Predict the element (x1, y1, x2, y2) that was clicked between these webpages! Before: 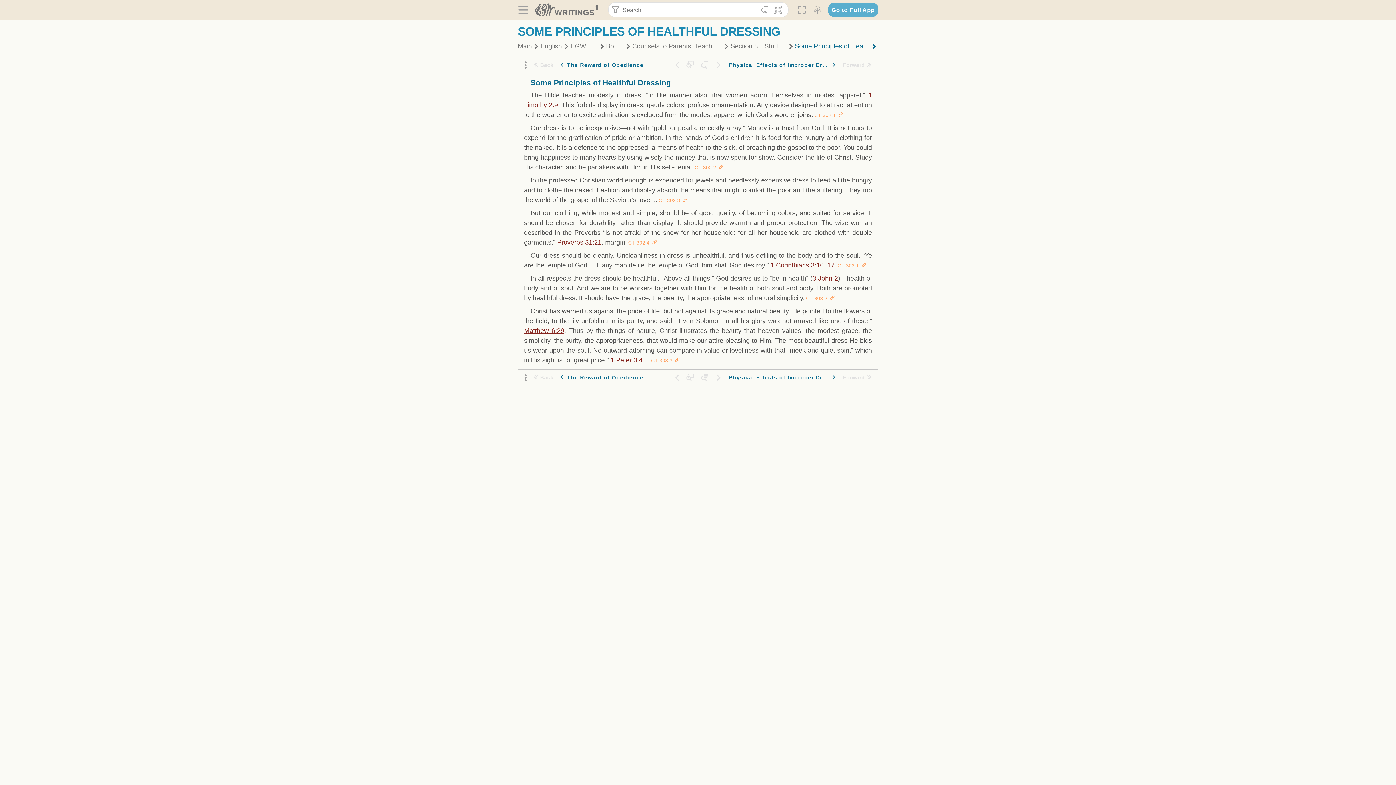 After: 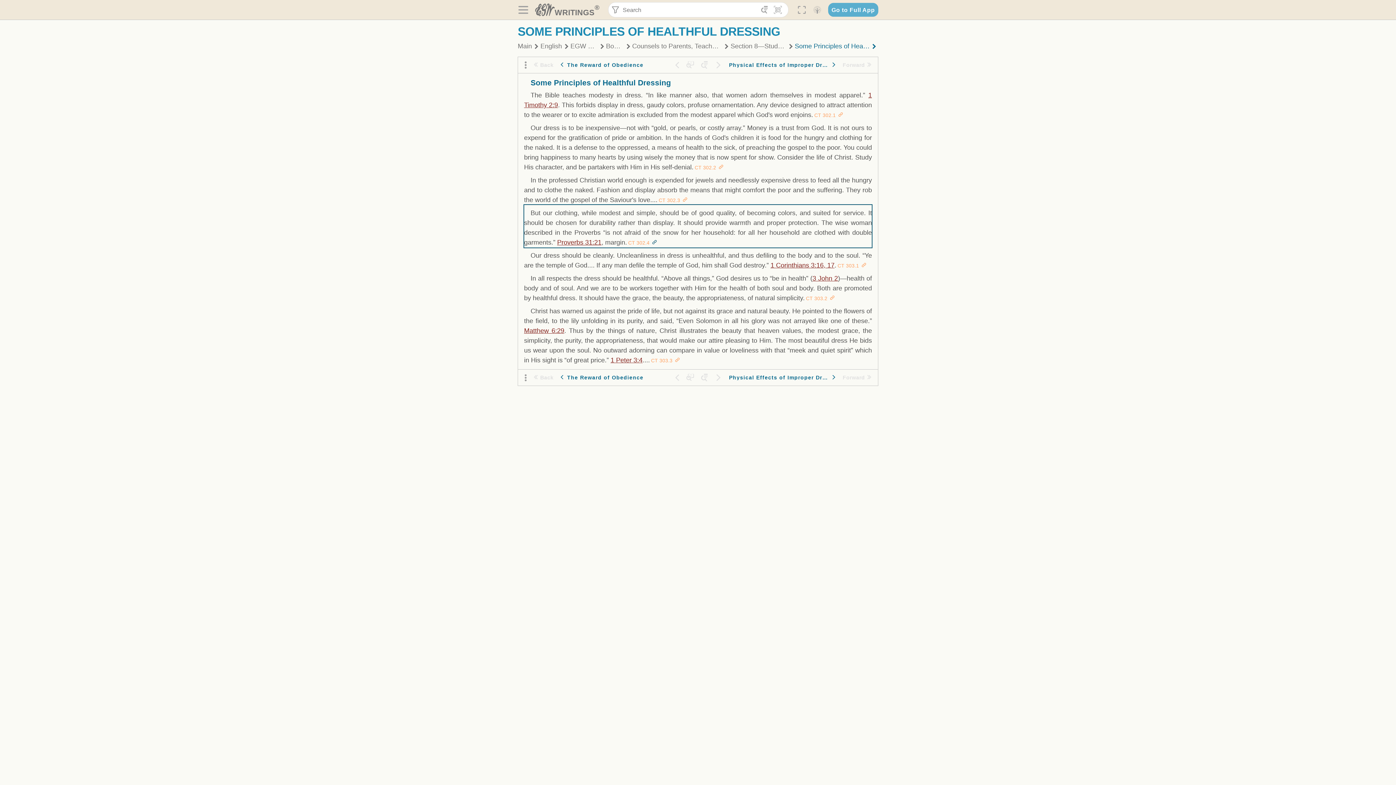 Action: label: Paragraph CT 302.4 bbox: (651, 240, 657, 245)